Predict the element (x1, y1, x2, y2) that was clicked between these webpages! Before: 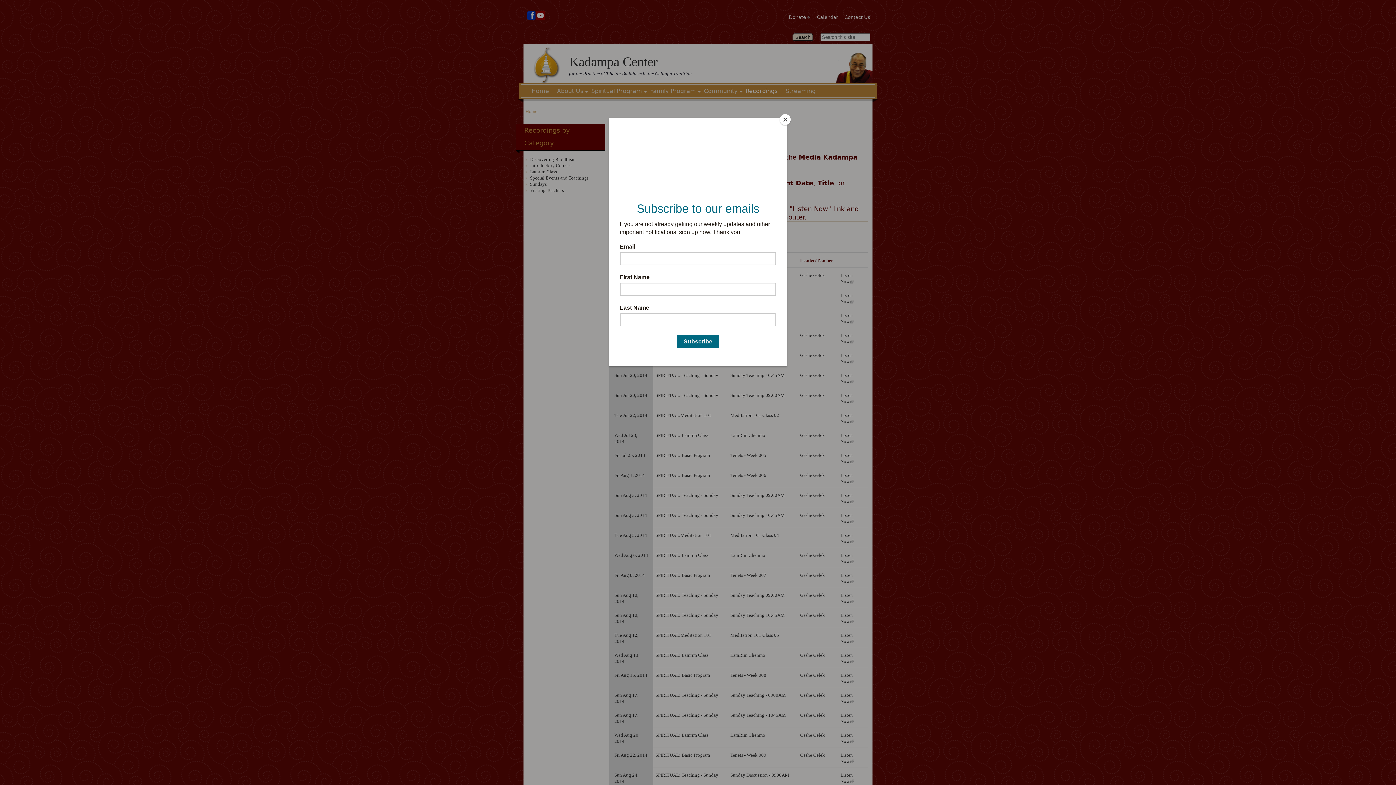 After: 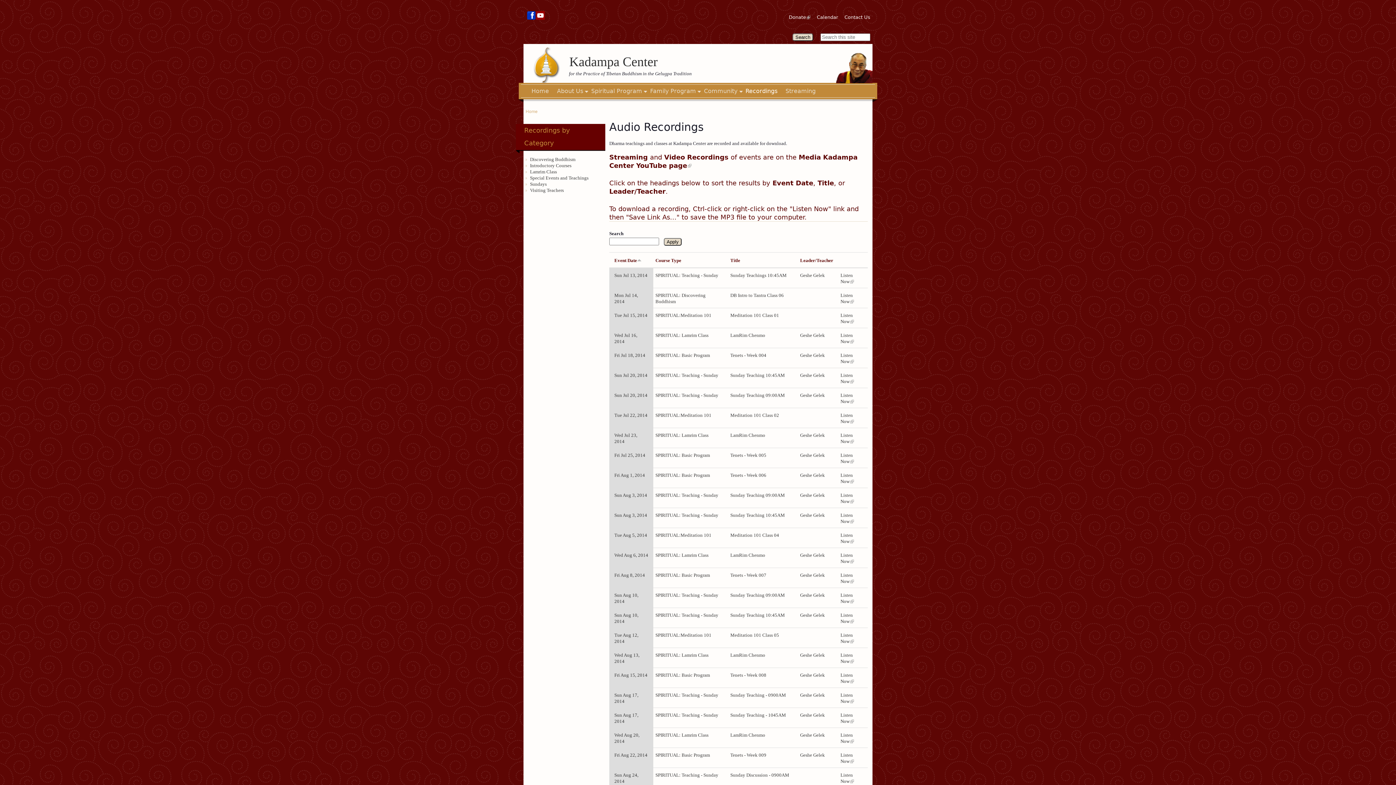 Action: label: Close bbox: (780, 114, 790, 125)